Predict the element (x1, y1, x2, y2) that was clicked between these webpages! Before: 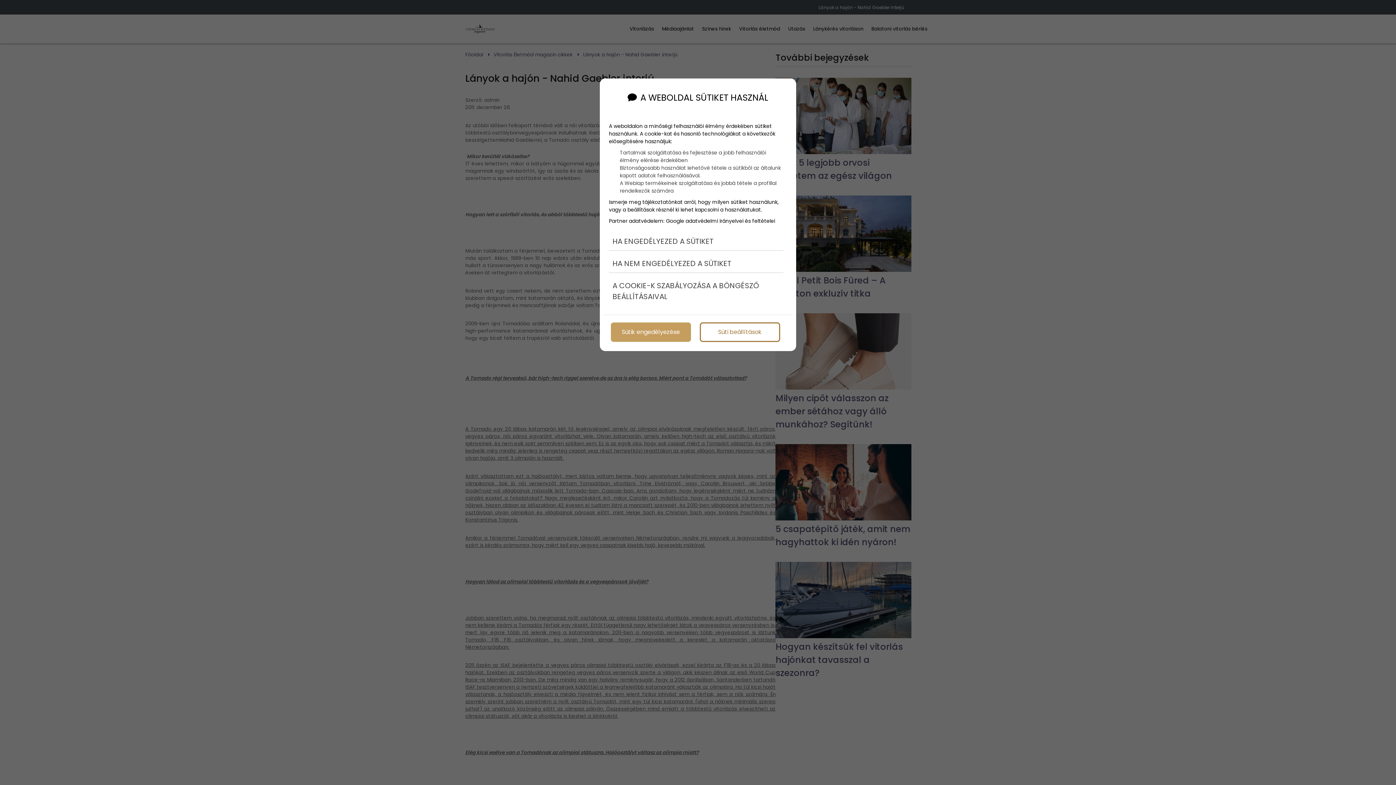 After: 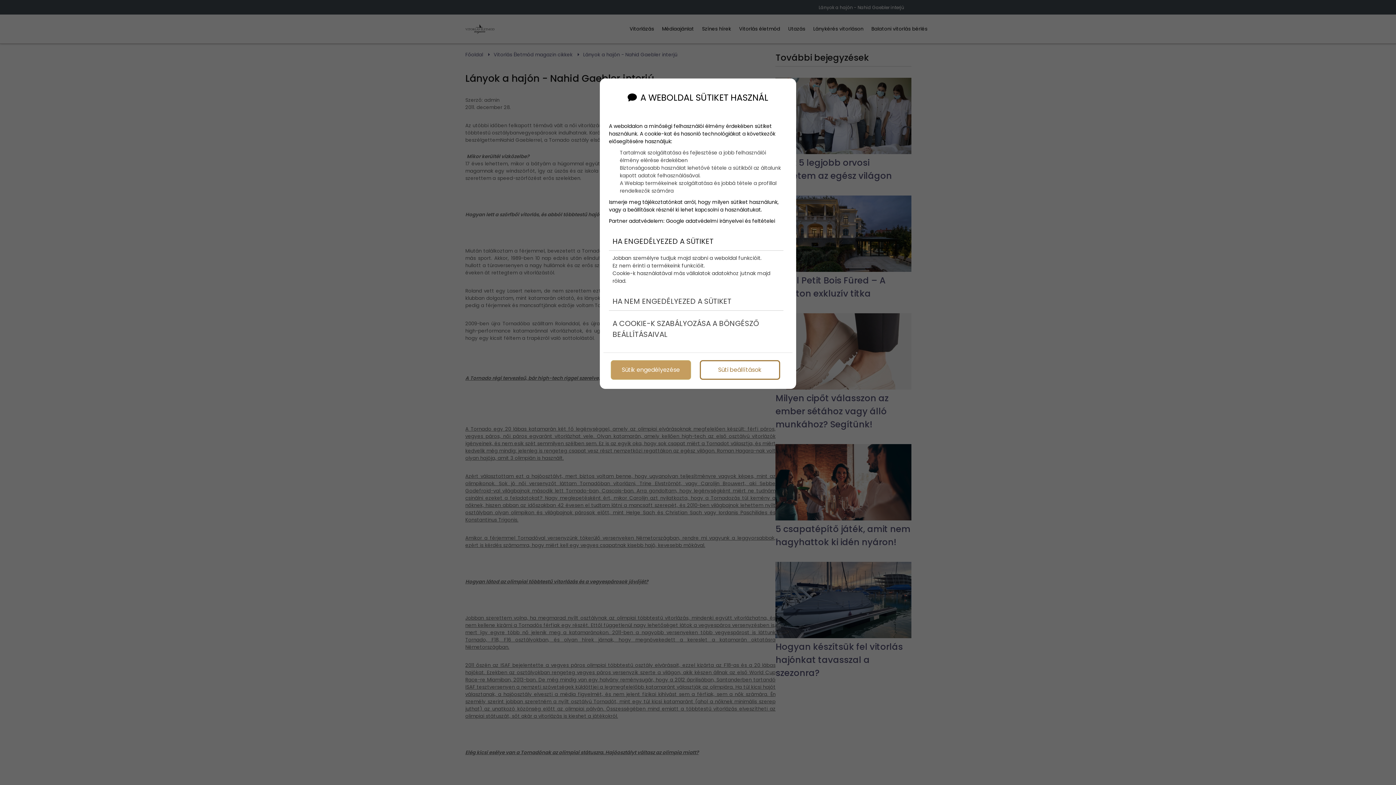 Action: bbox: (609, 232, 783, 250) label: HA ENGEDÉLYEZED A SÜTIKET